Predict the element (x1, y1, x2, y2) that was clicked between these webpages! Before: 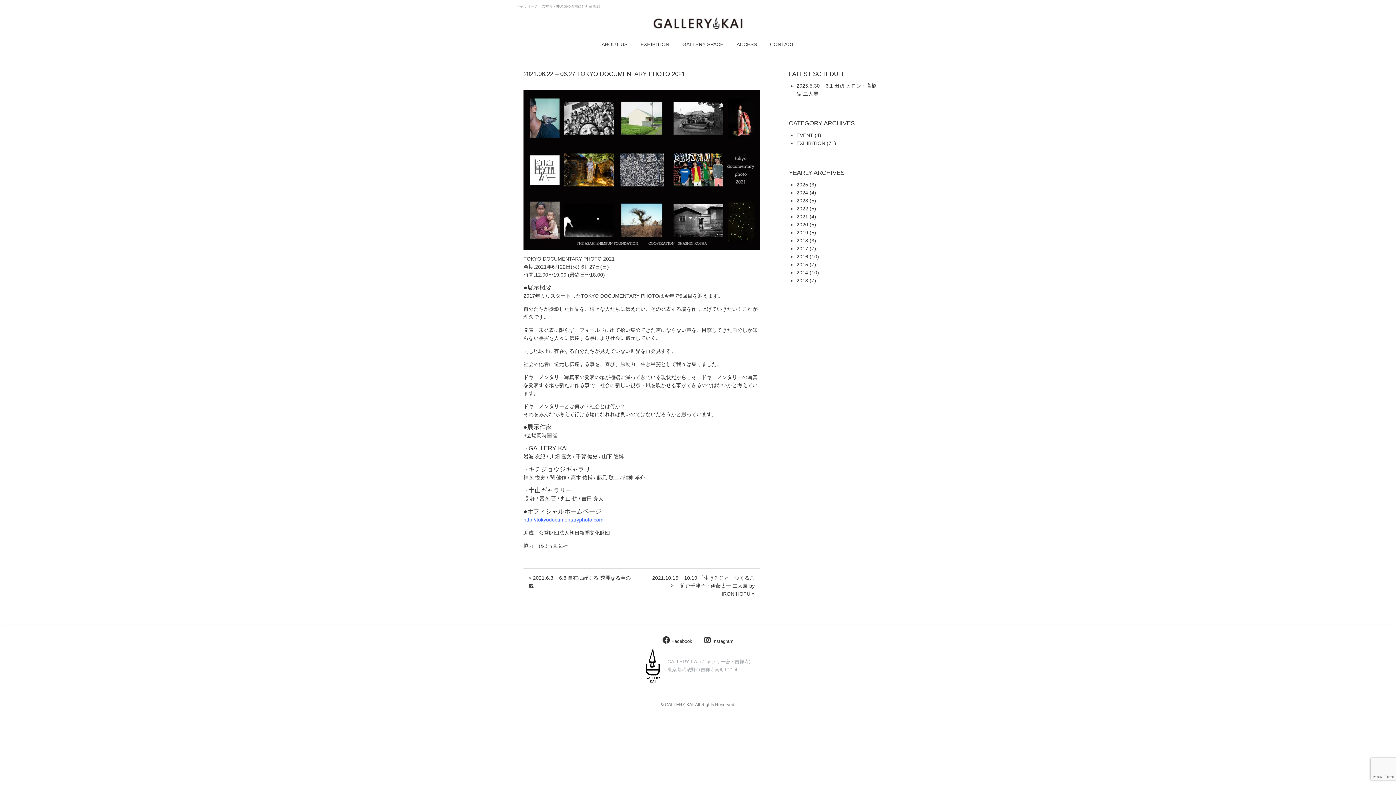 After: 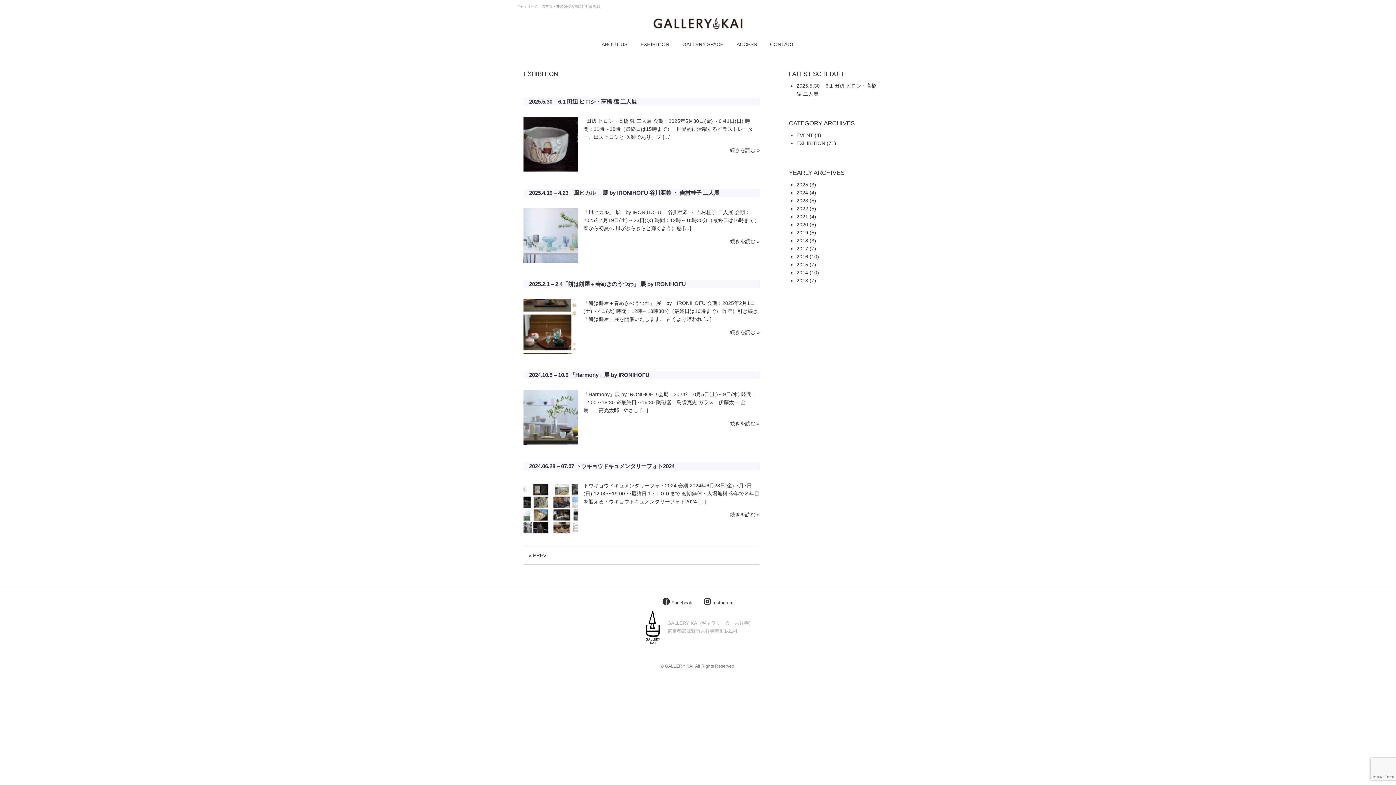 Action: bbox: (796, 140, 825, 146) label: EXHIBITION